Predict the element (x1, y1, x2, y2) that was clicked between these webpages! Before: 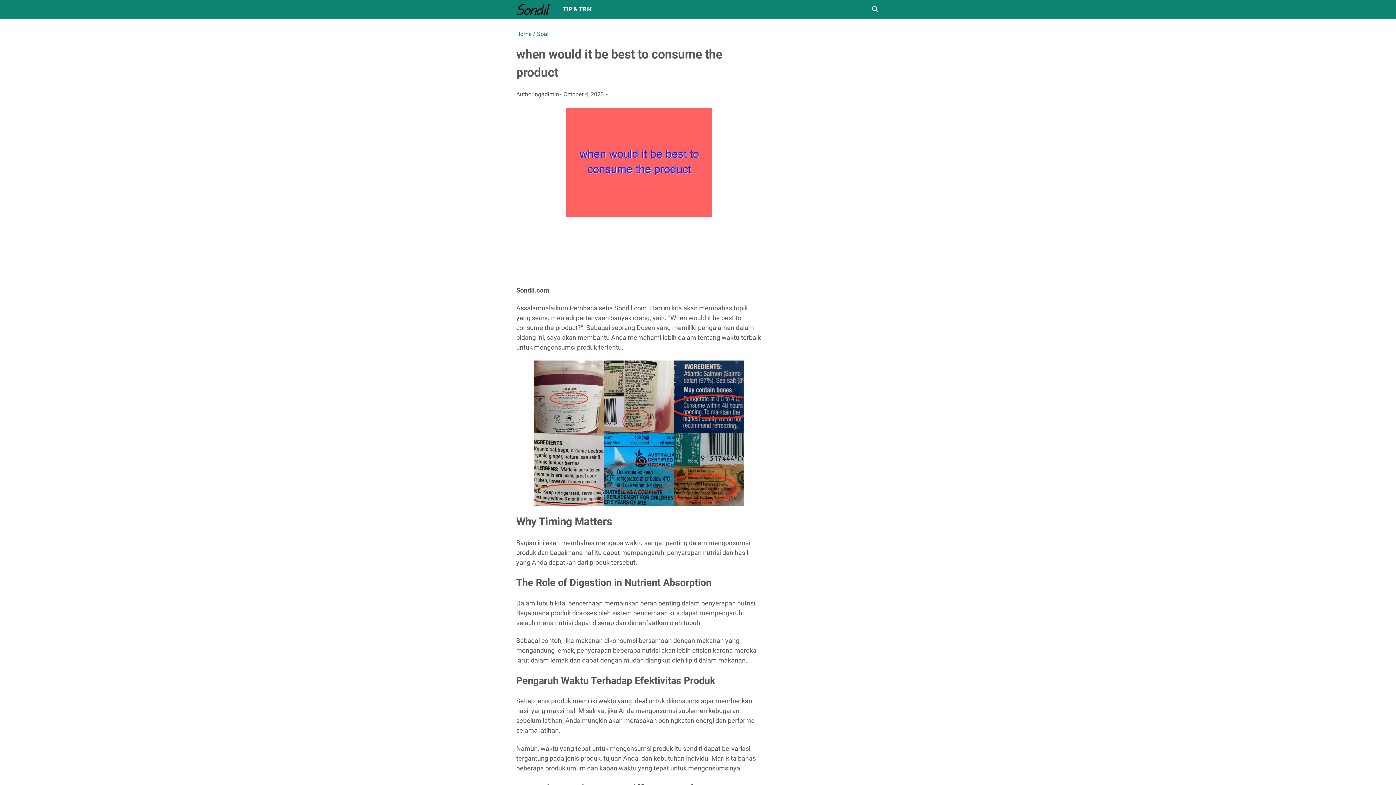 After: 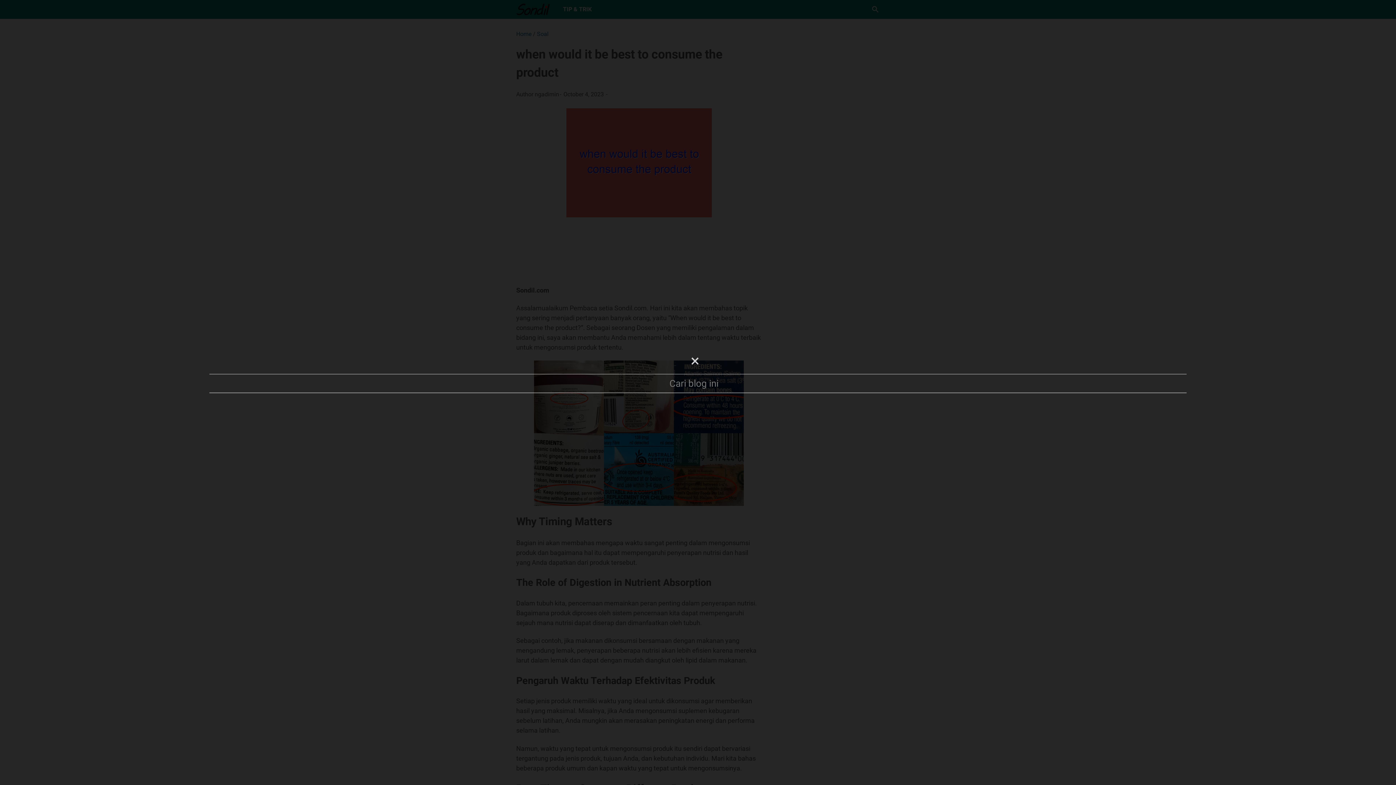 Action: label: Cari blog ini bbox: (871, 5, 880, 13)